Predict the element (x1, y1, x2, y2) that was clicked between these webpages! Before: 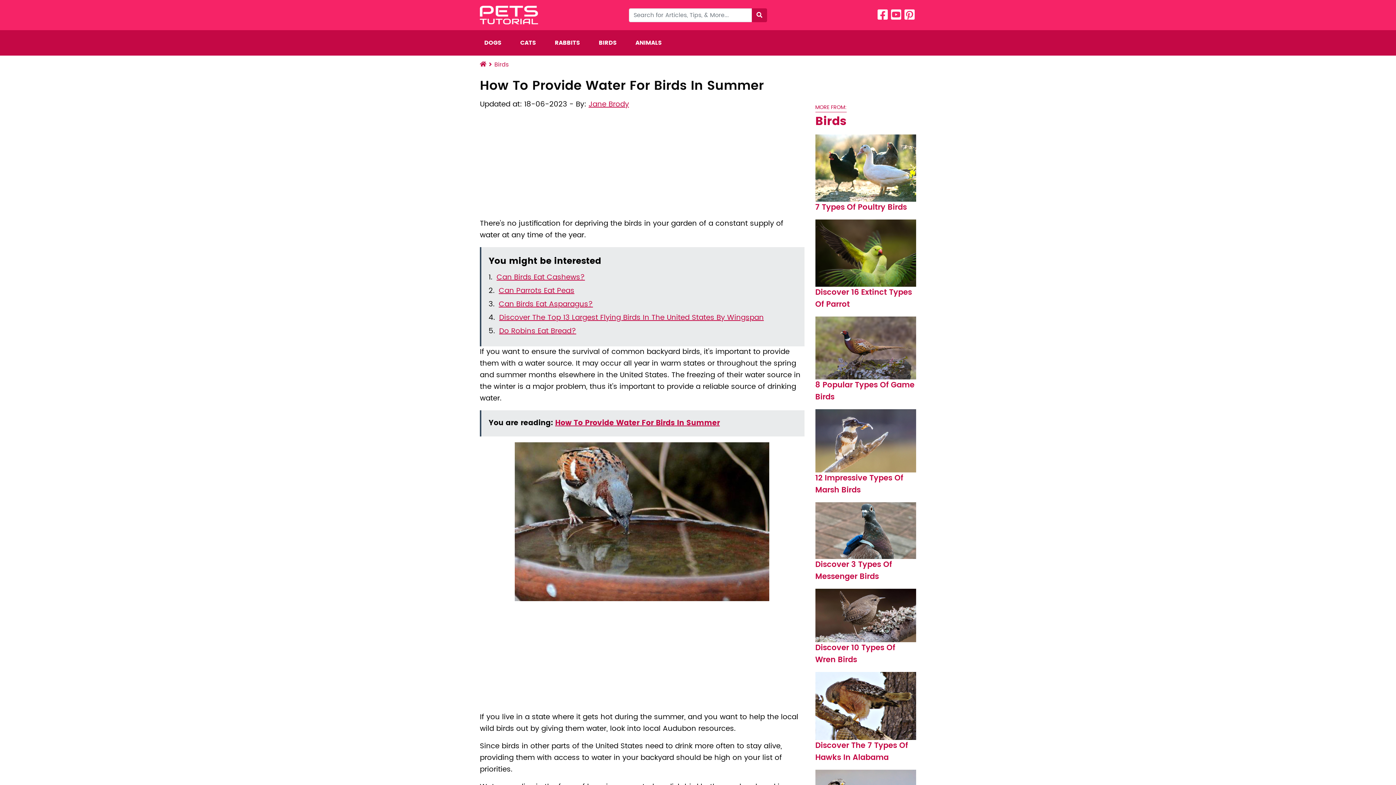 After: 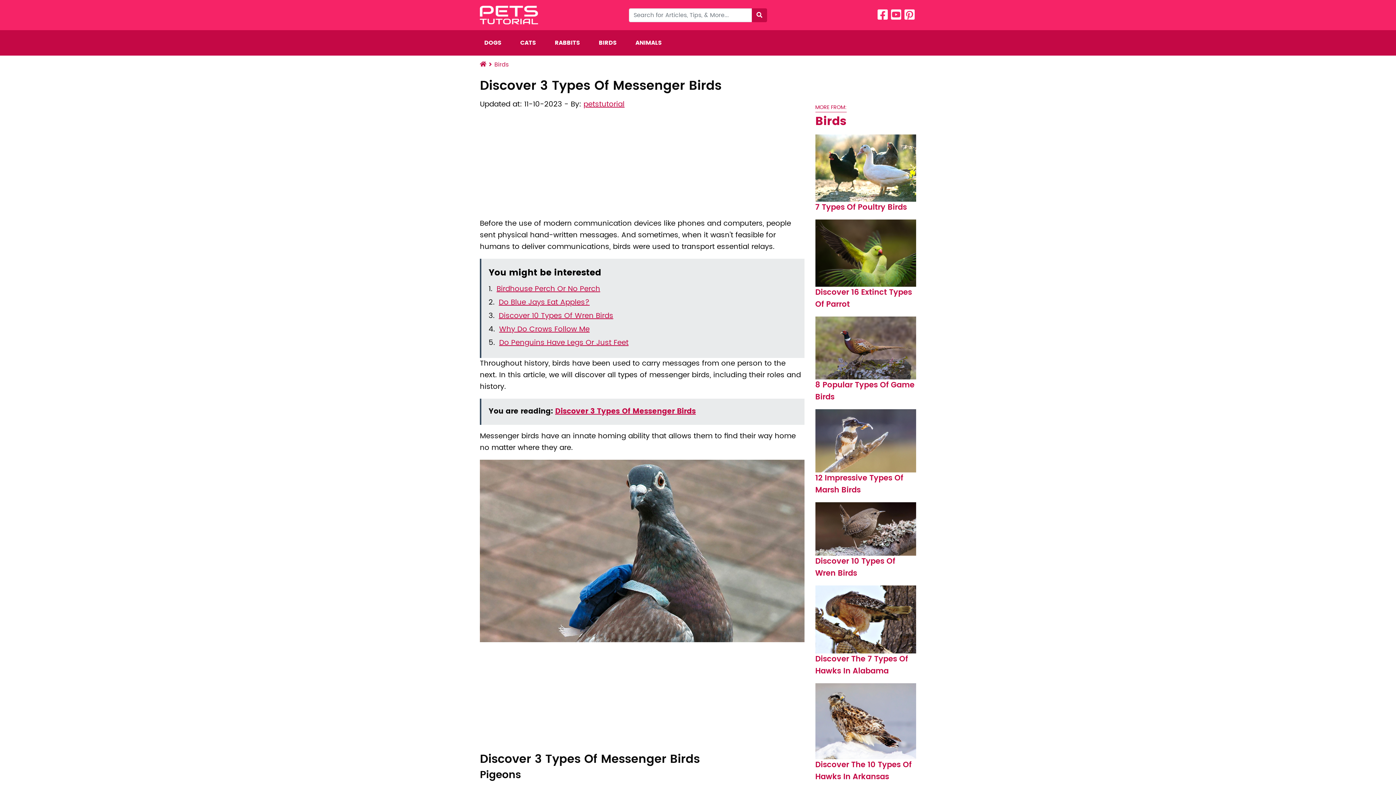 Action: label: Discover 3 Types Of Messenger Birds bbox: (815, 502, 916, 583)